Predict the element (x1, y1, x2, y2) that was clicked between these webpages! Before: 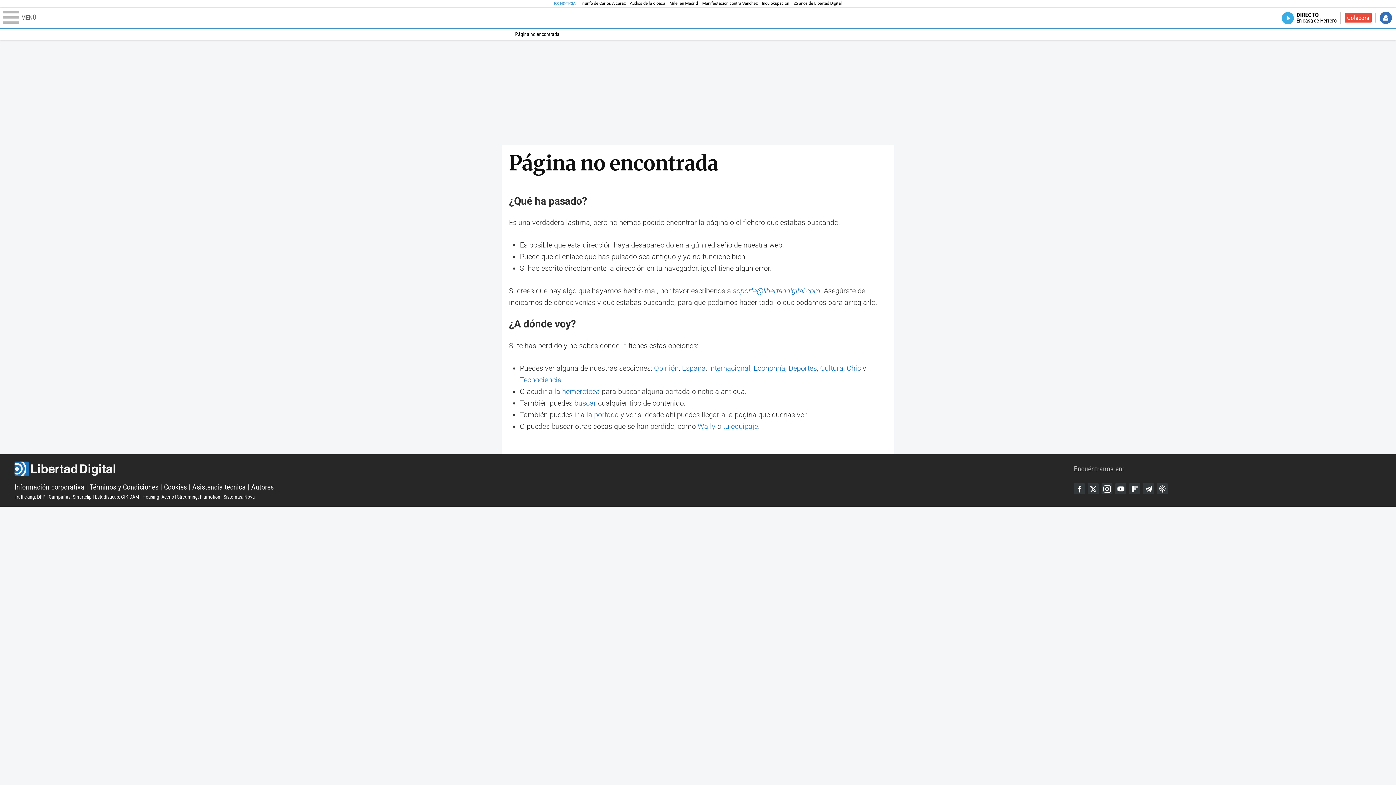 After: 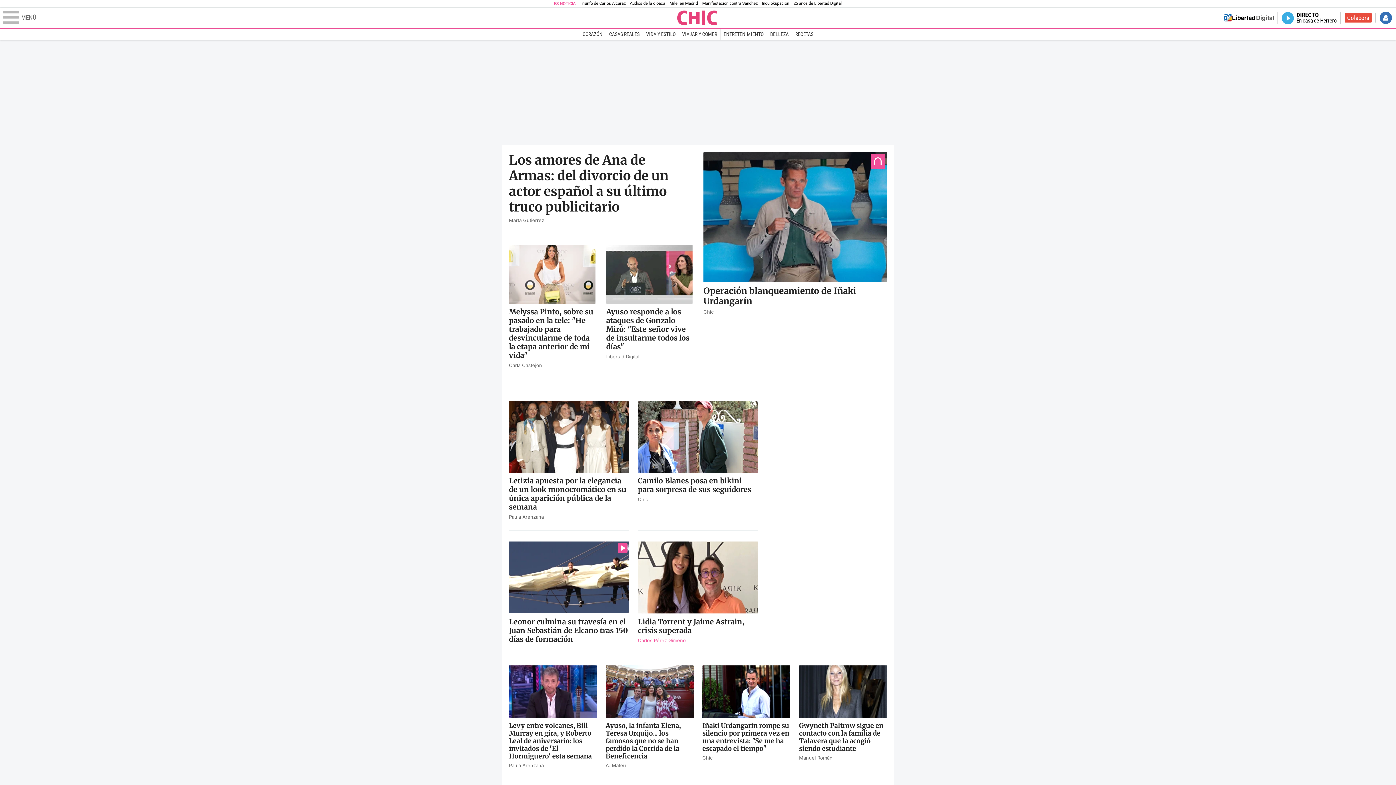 Action: label: Chic bbox: (846, 363, 861, 372)